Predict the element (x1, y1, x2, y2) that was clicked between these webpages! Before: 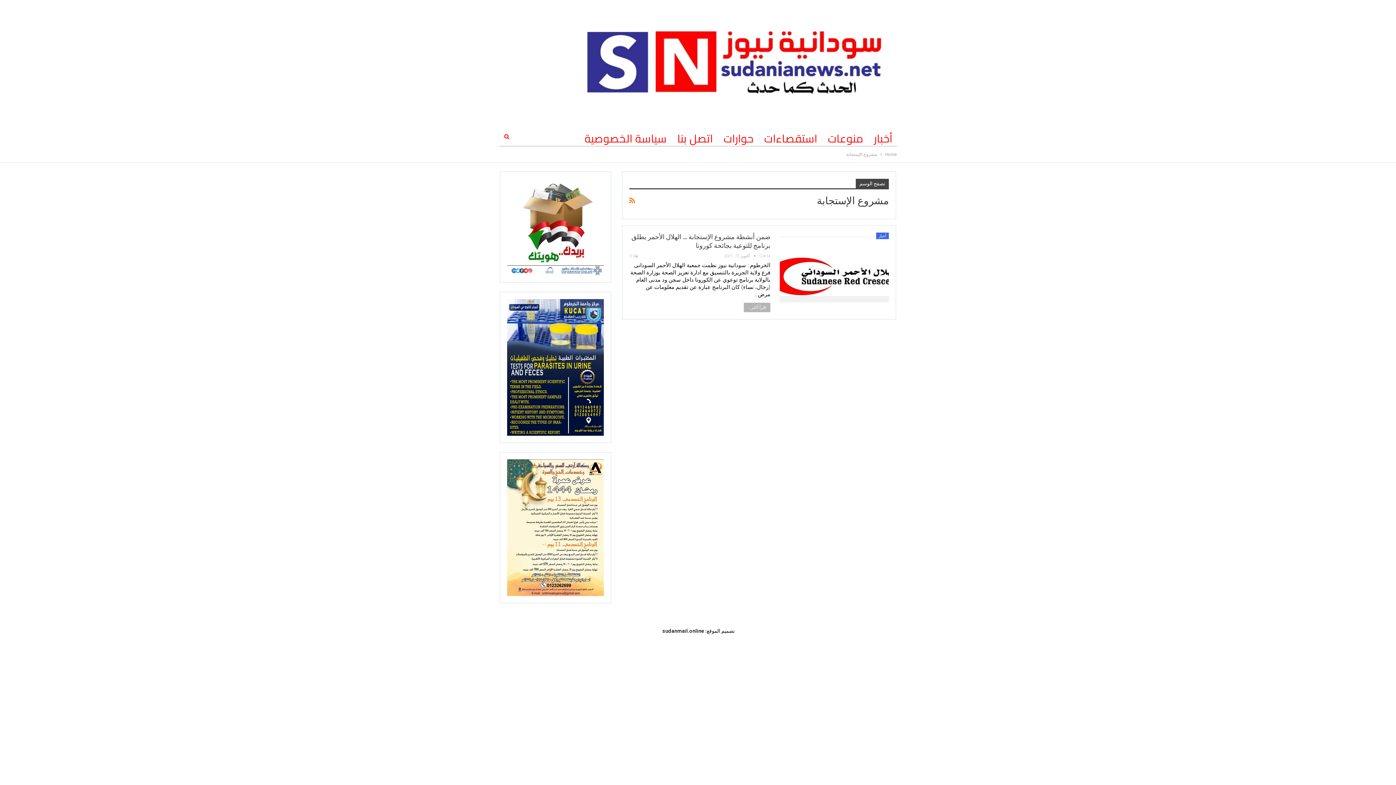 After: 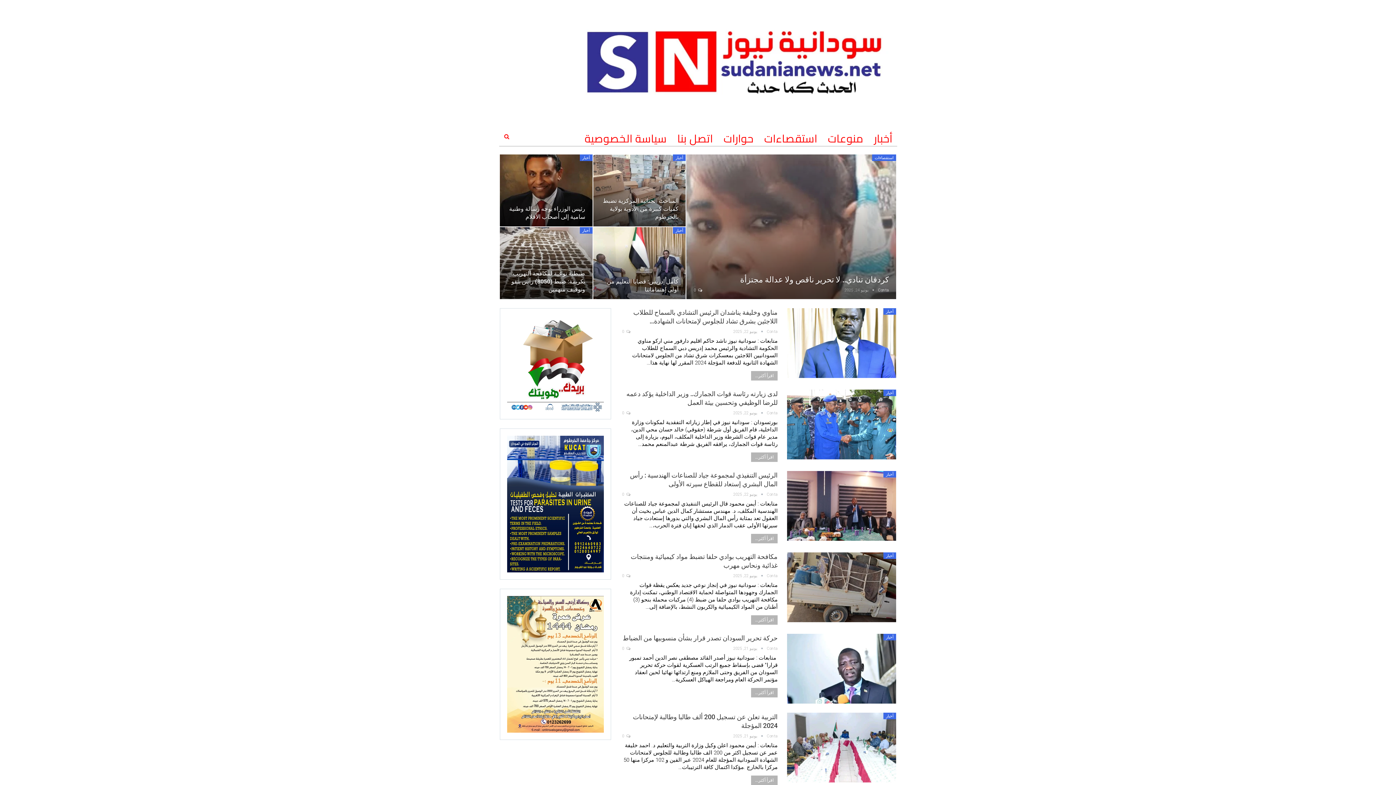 Action: bbox: (577, 52, 896, 73)